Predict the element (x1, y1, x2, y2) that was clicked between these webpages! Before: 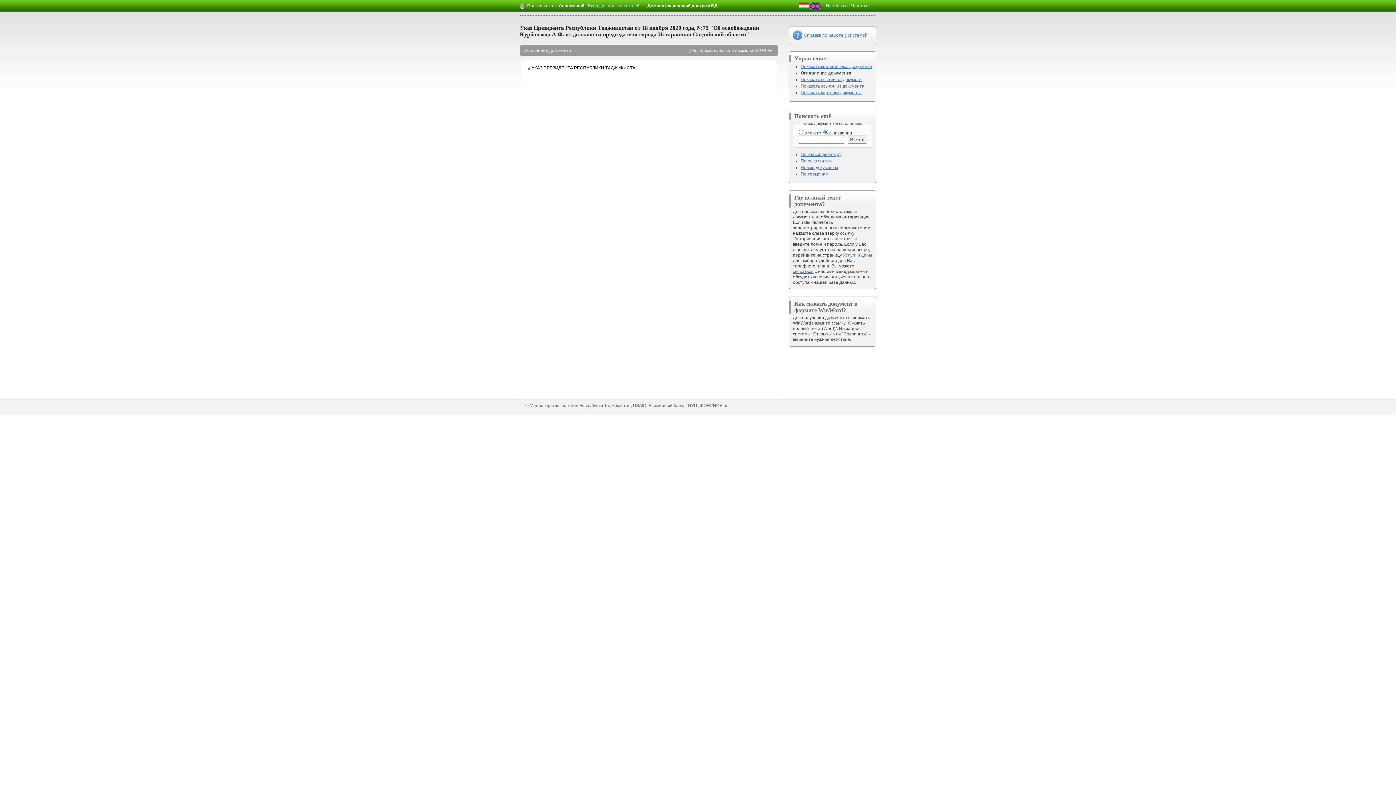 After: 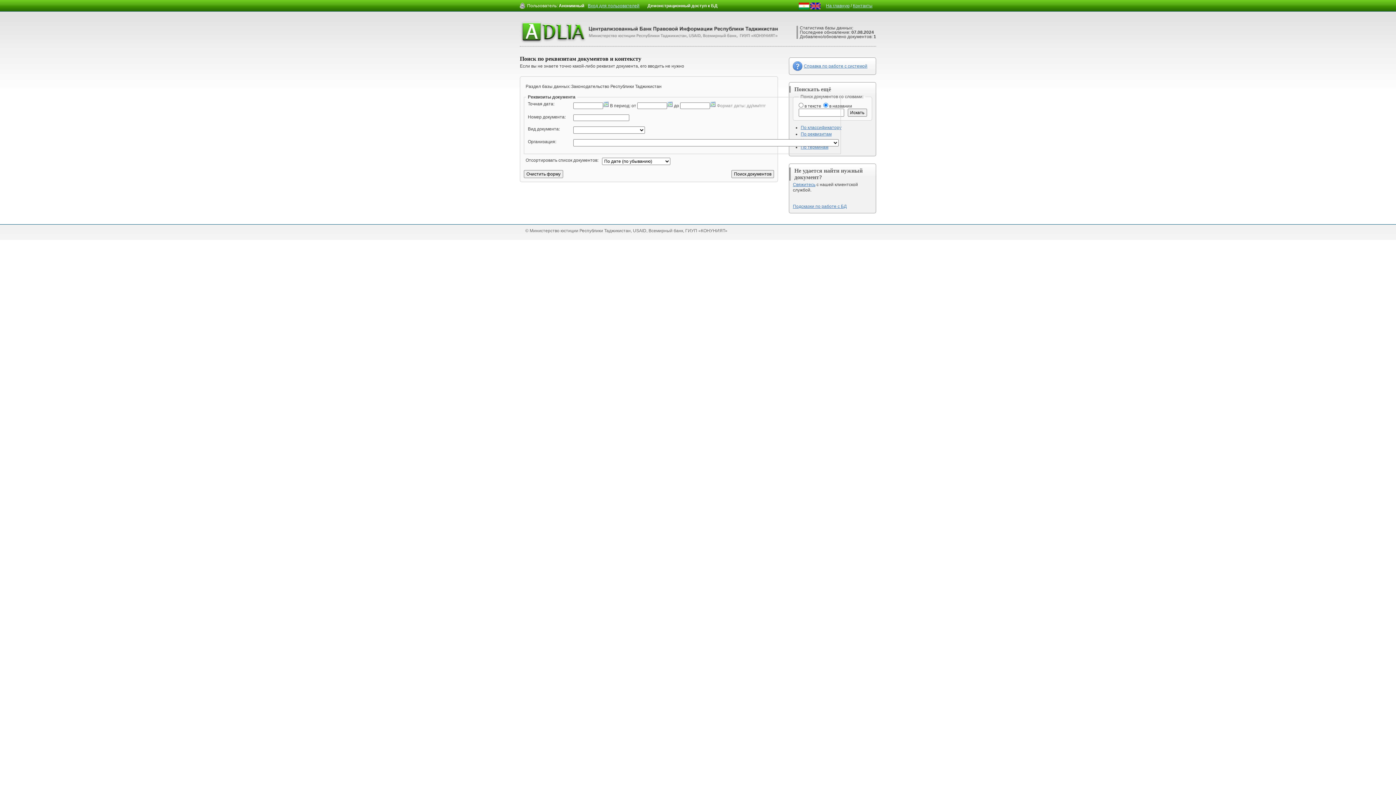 Action: label: По реквизитам bbox: (800, 158, 831, 163)